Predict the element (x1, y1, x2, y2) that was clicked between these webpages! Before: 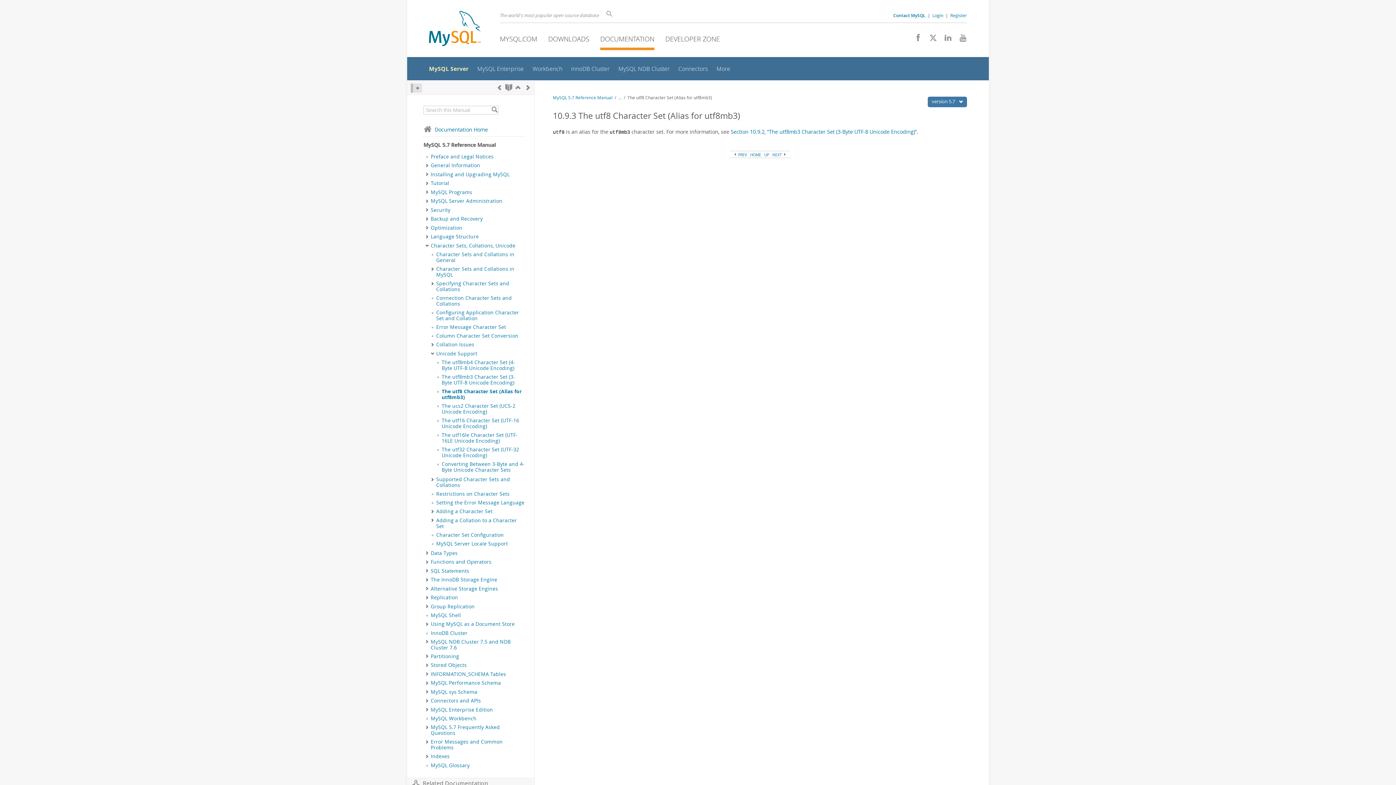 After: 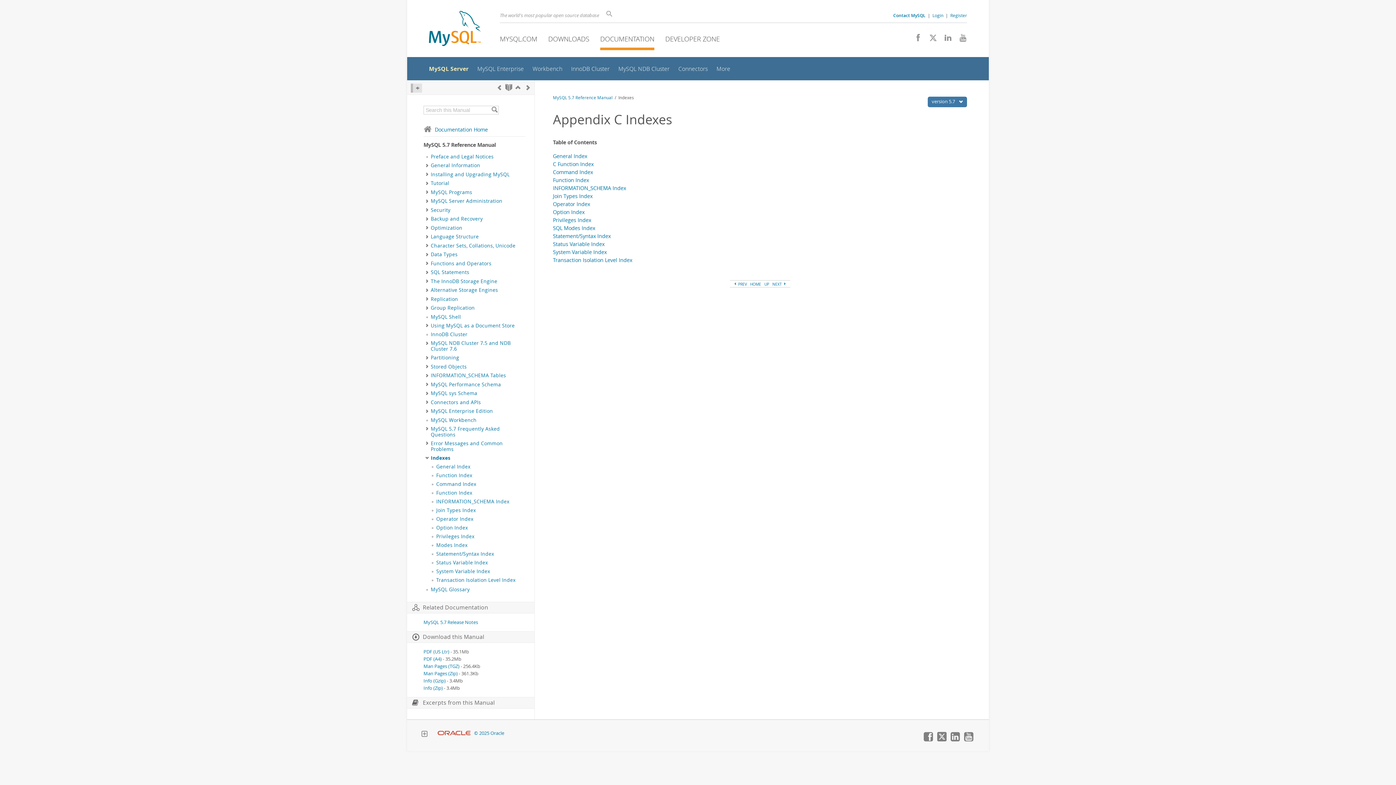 Action: label: Indexes bbox: (430, 753, 449, 760)